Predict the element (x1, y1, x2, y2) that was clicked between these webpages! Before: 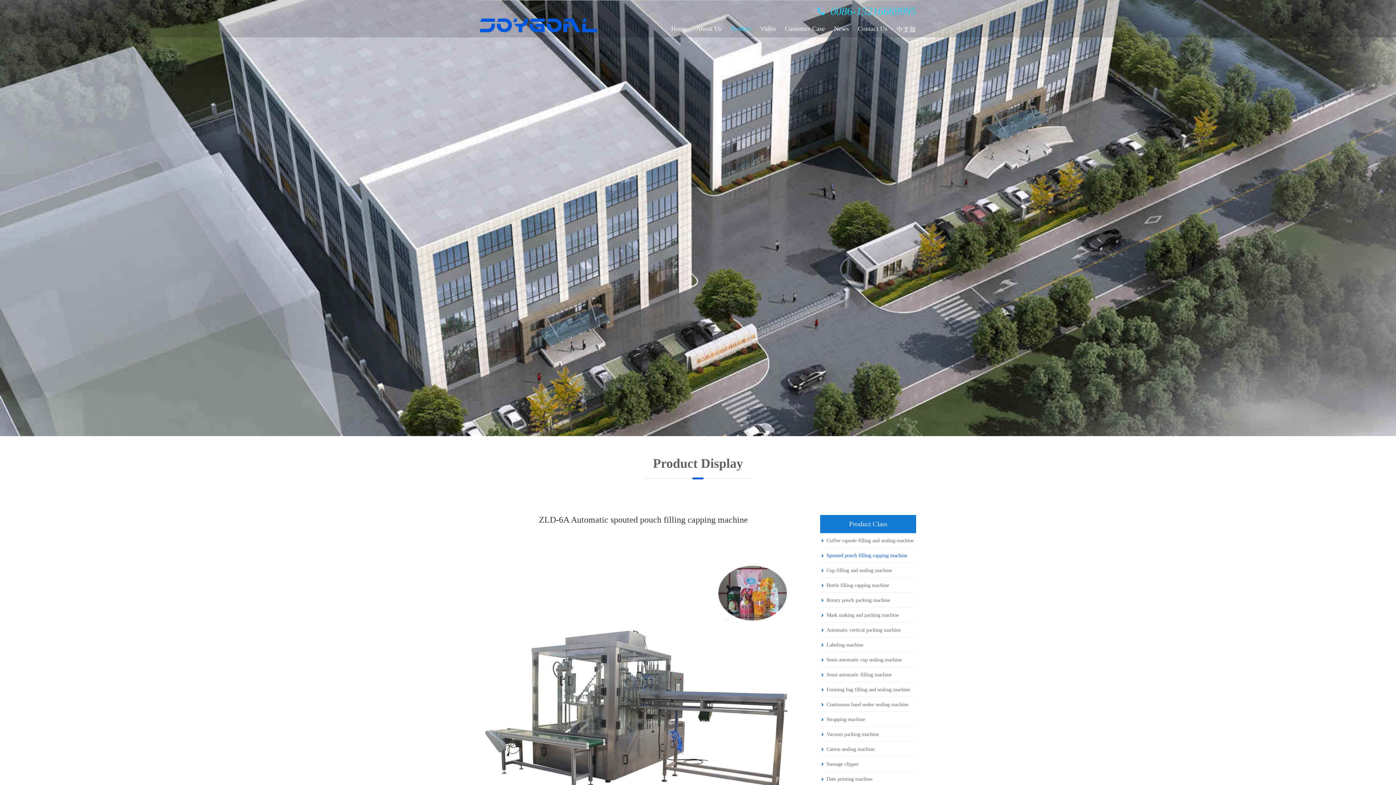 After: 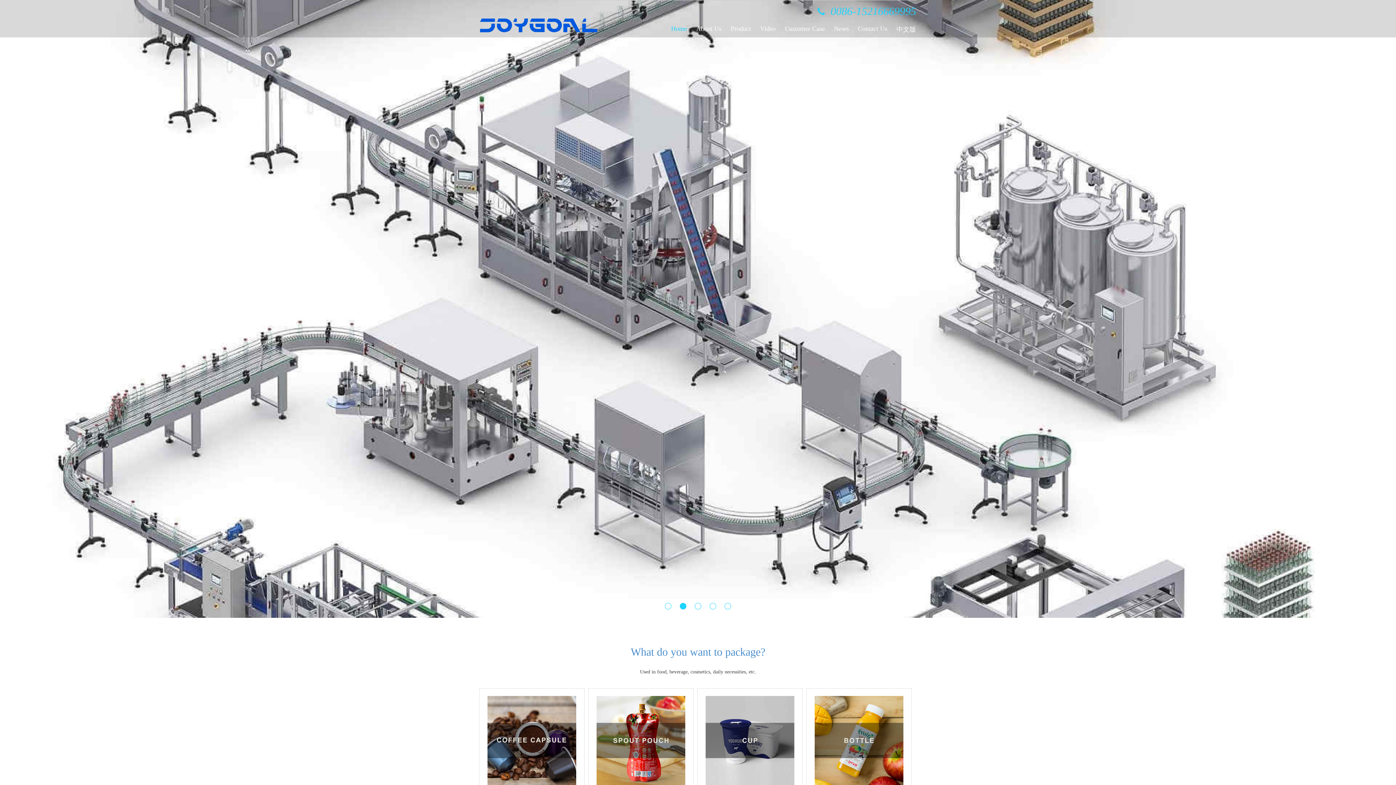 Action: bbox: (480, 18, 597, 32)